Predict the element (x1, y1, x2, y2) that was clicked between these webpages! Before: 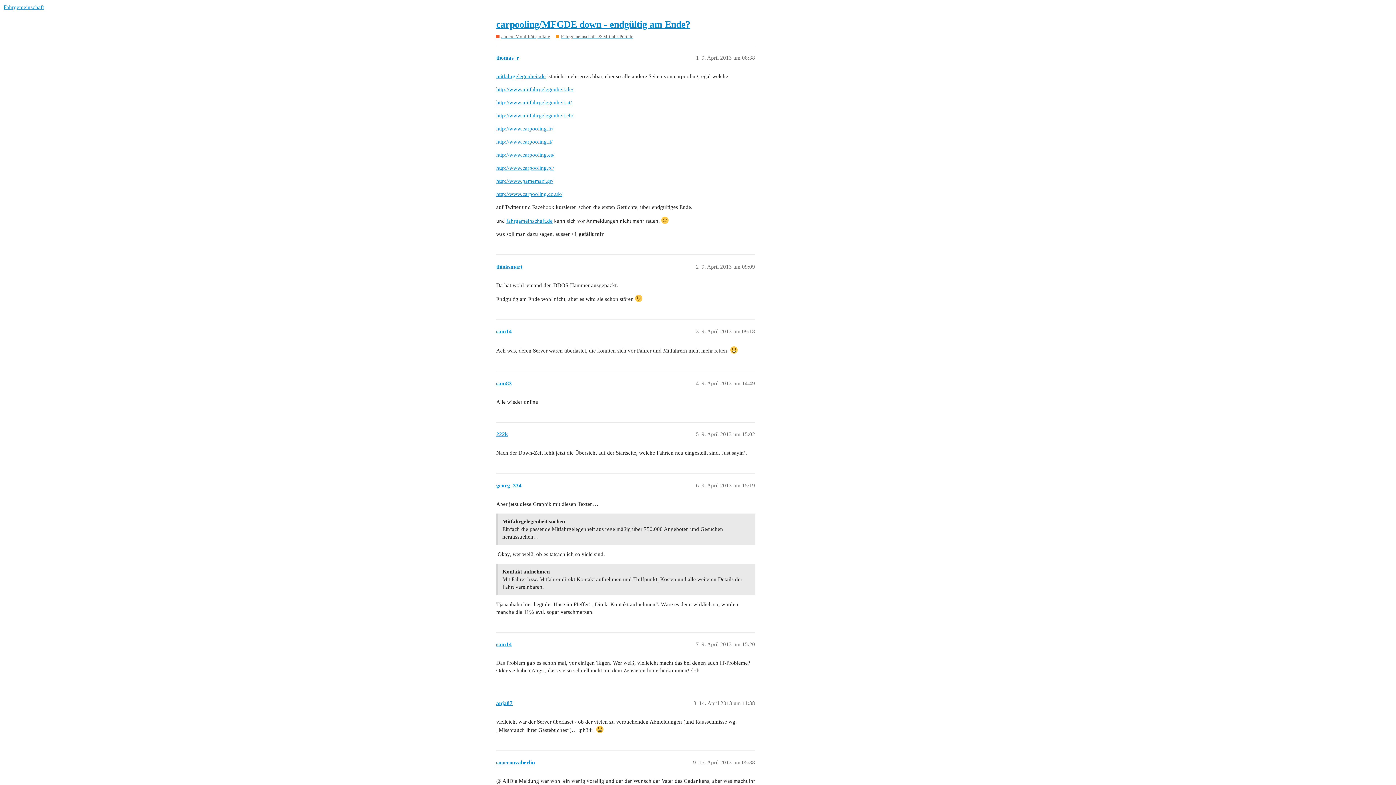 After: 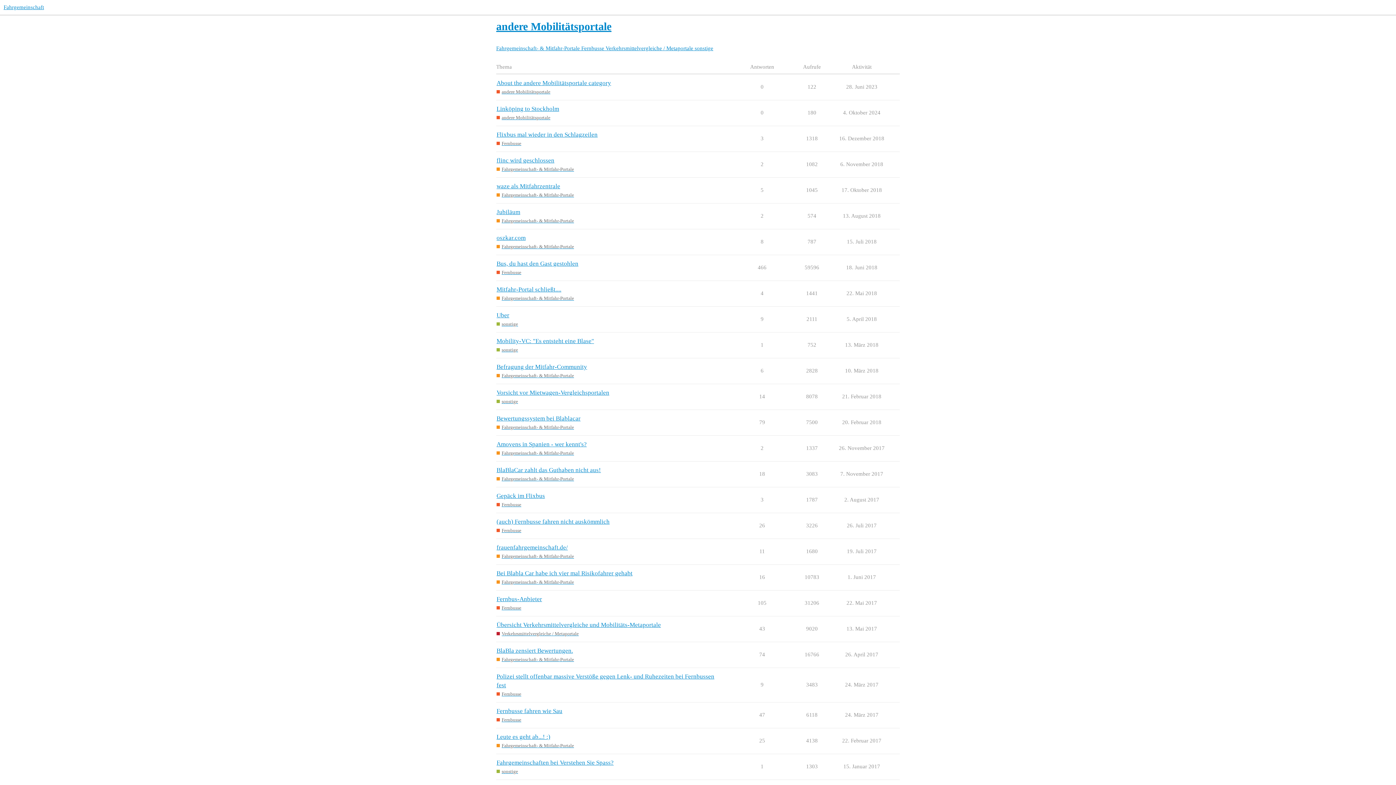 Action: label: andere Mobilitätsportale bbox: (496, 33, 550, 39)